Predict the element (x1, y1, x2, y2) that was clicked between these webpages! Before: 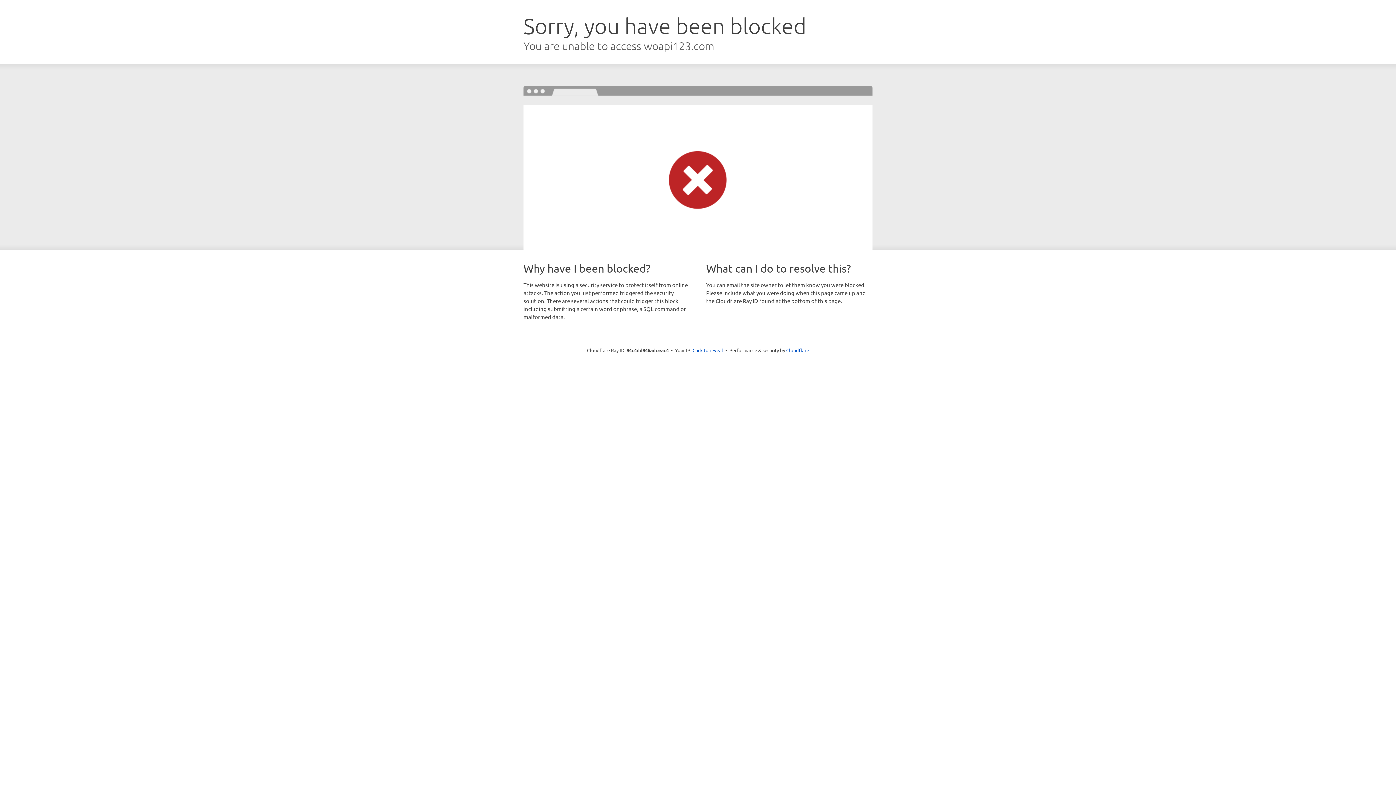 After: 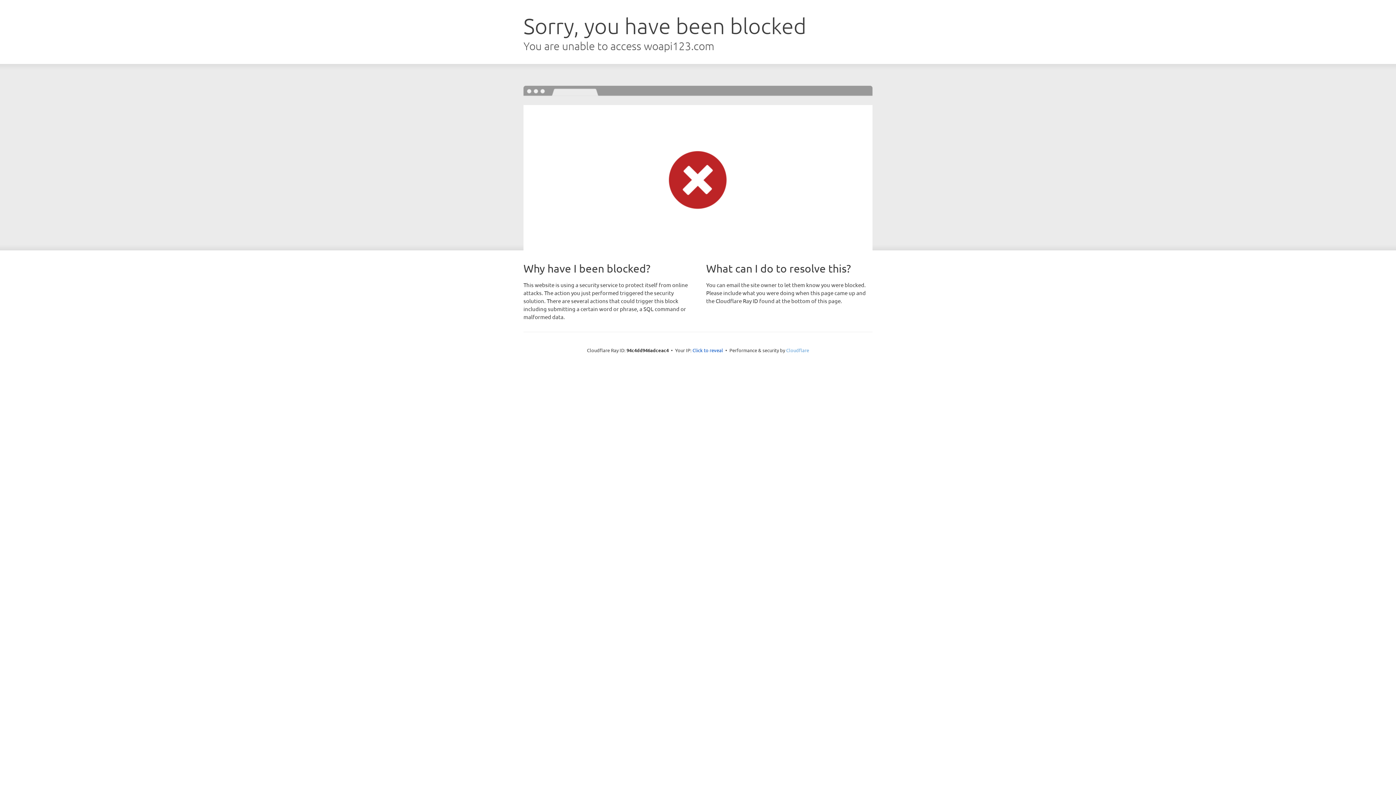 Action: bbox: (786, 347, 809, 353) label: Cloudflare